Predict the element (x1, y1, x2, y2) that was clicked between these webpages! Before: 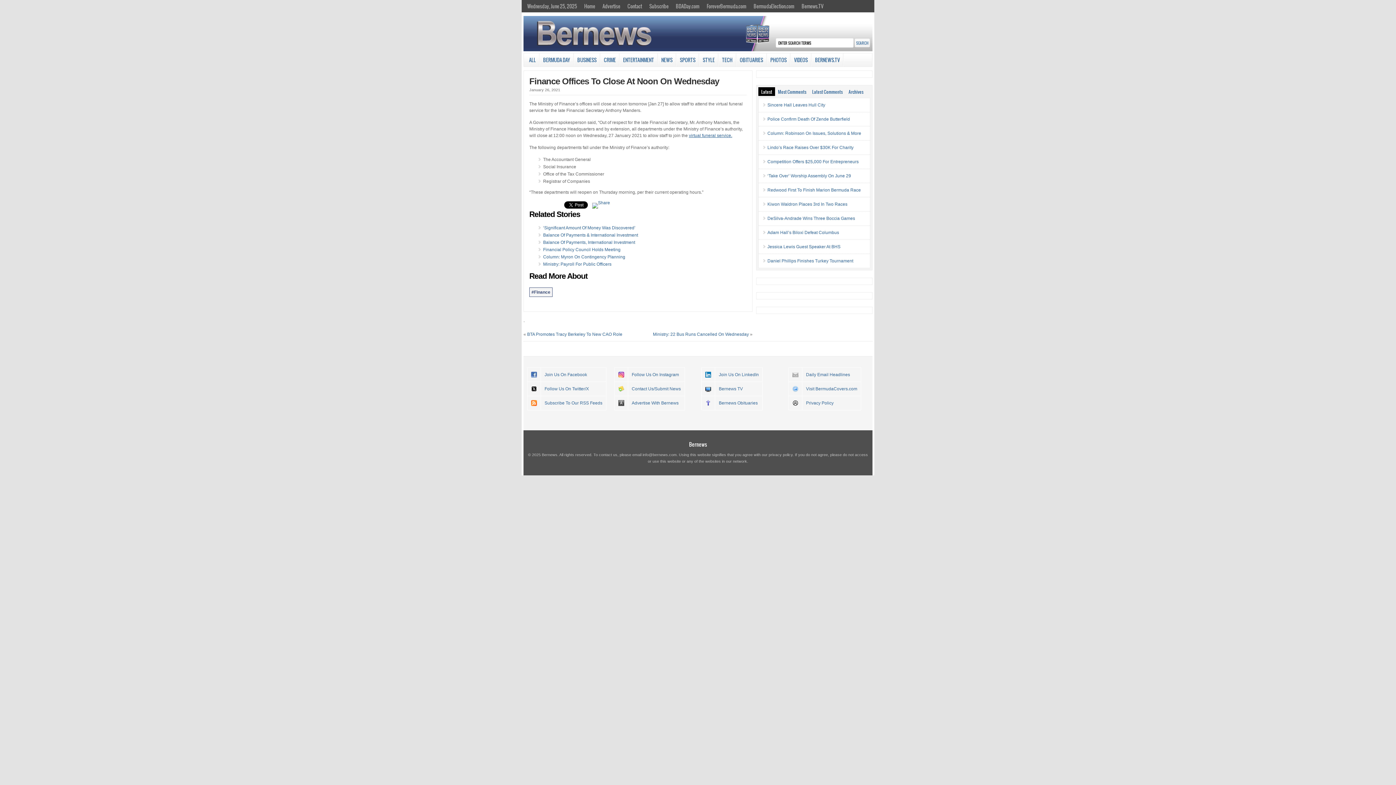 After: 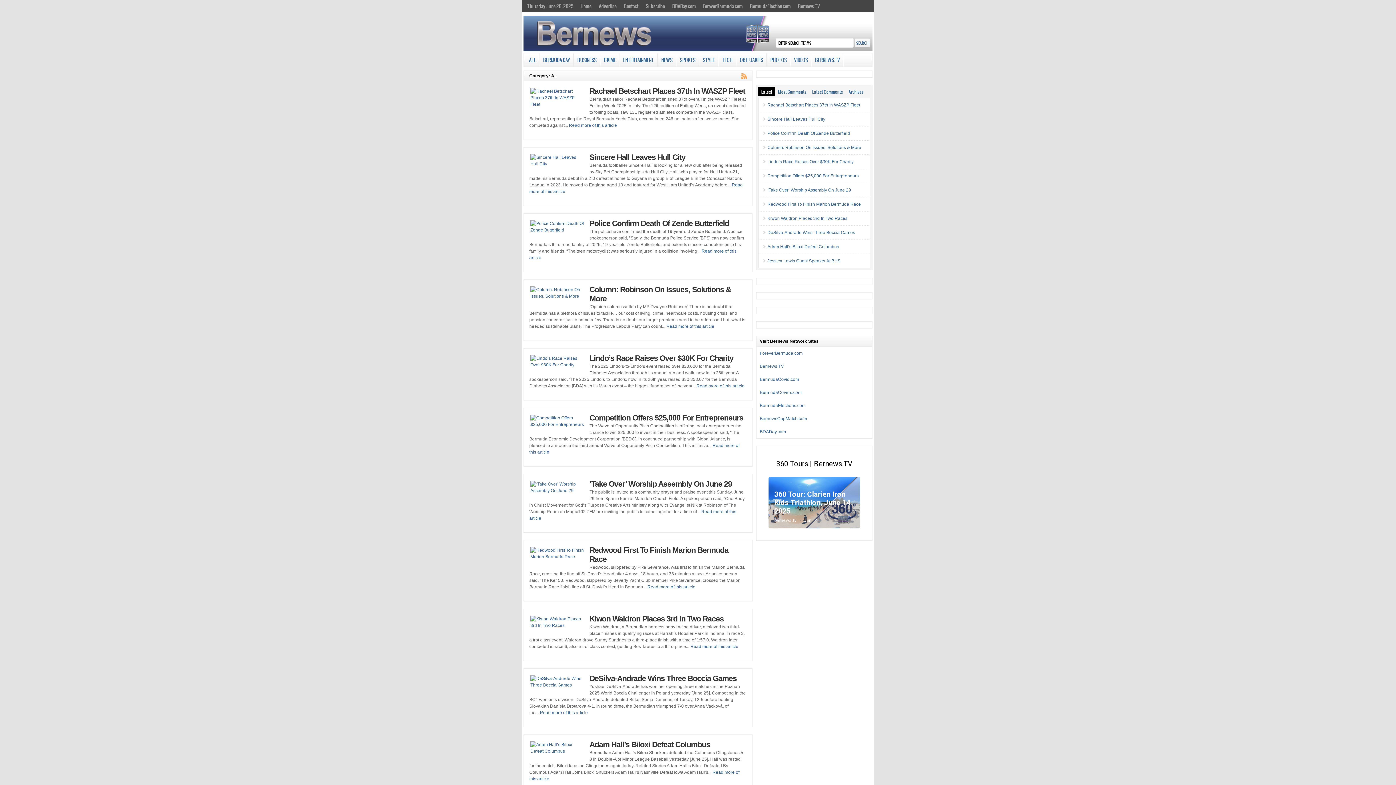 Action: bbox: (525, 53, 539, 66) label: ALL